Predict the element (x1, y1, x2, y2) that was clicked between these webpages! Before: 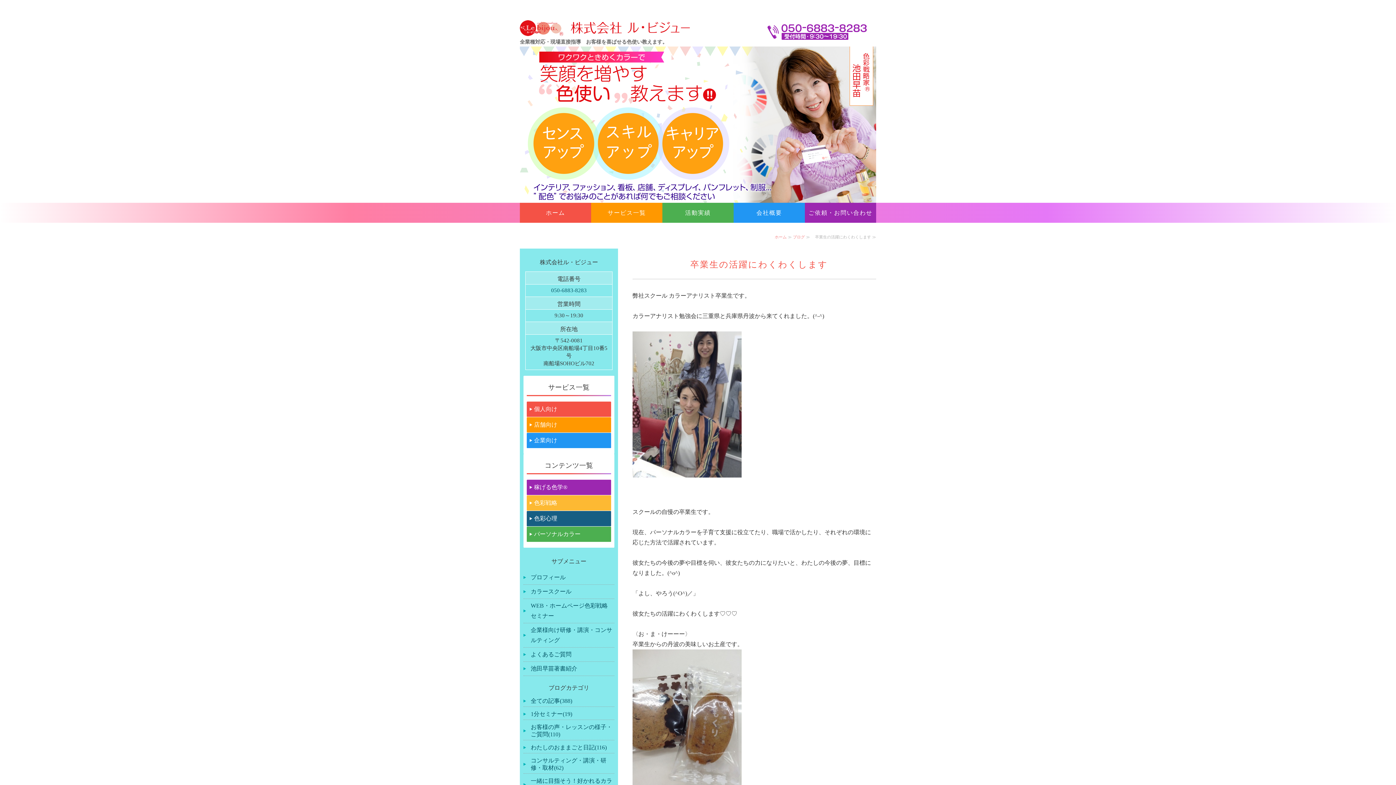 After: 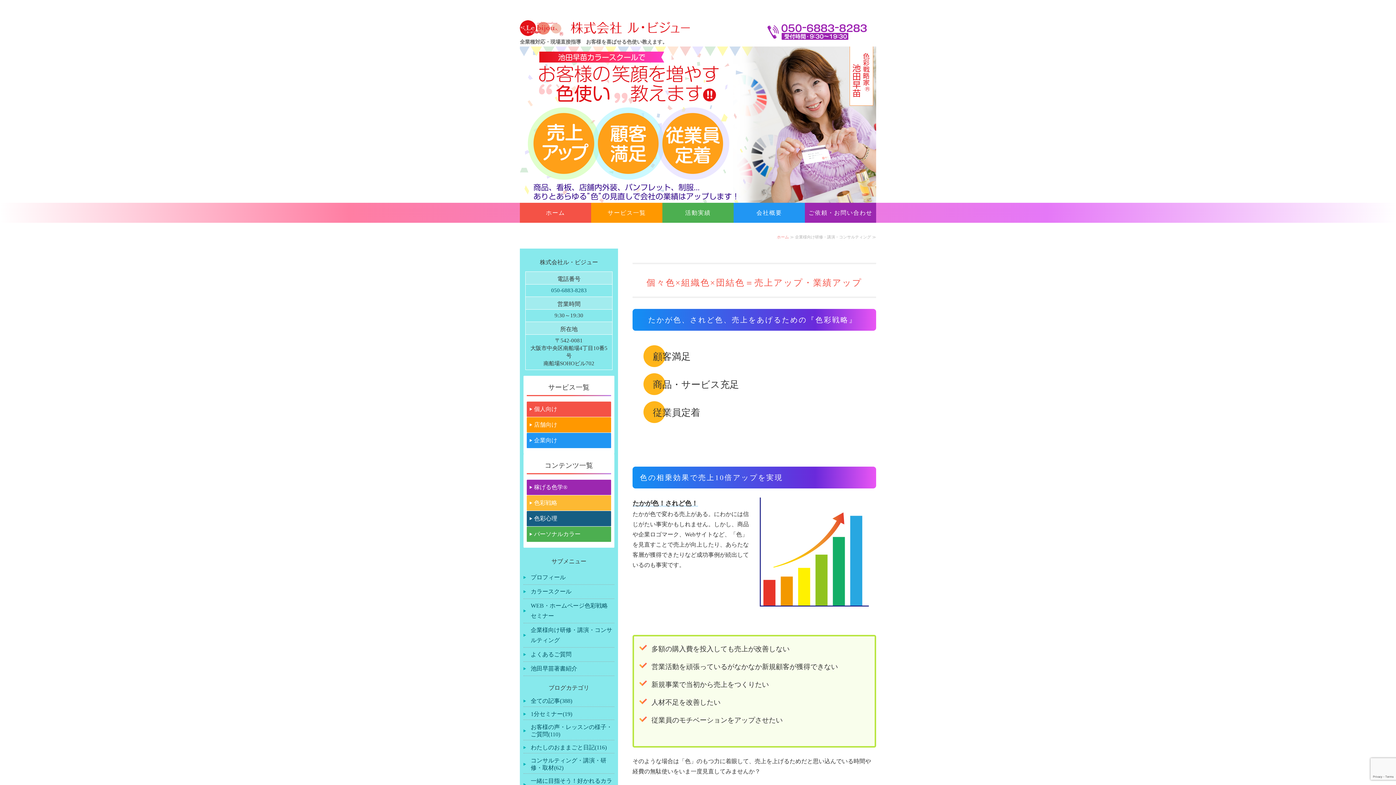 Action: label: 色彩戦略 bbox: (534, 498, 609, 508)